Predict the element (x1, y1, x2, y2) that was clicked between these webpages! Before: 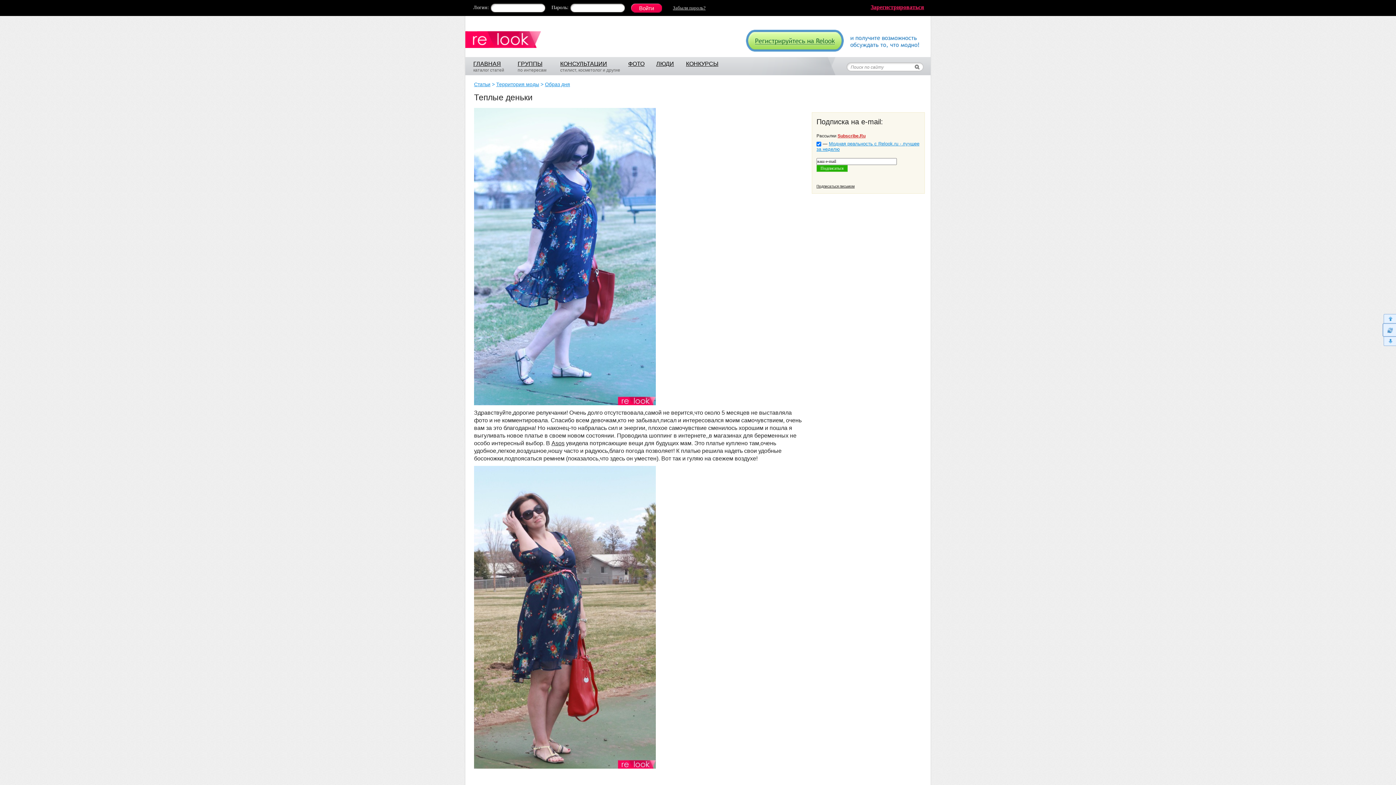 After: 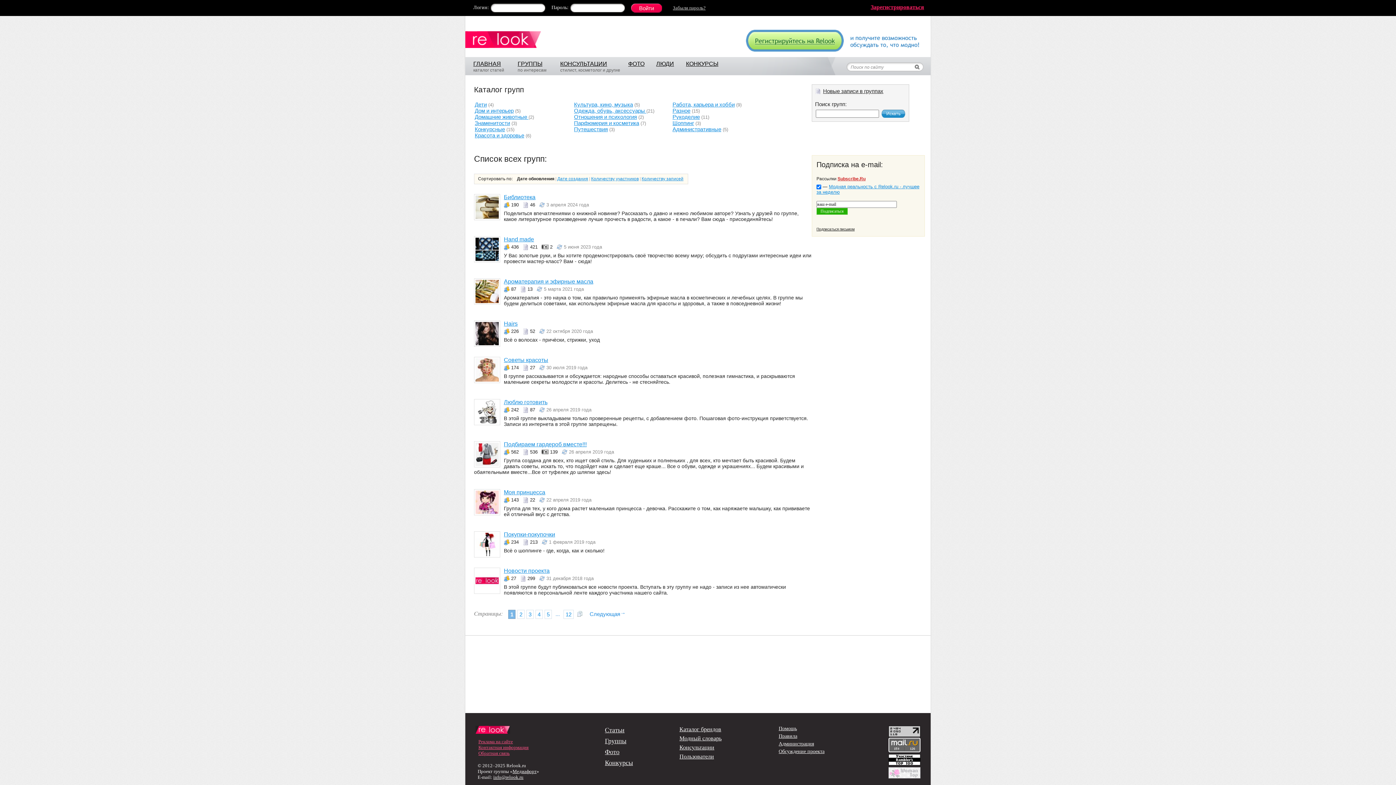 Action: bbox: (517, 60, 542, 66) label: ГРУППЫ